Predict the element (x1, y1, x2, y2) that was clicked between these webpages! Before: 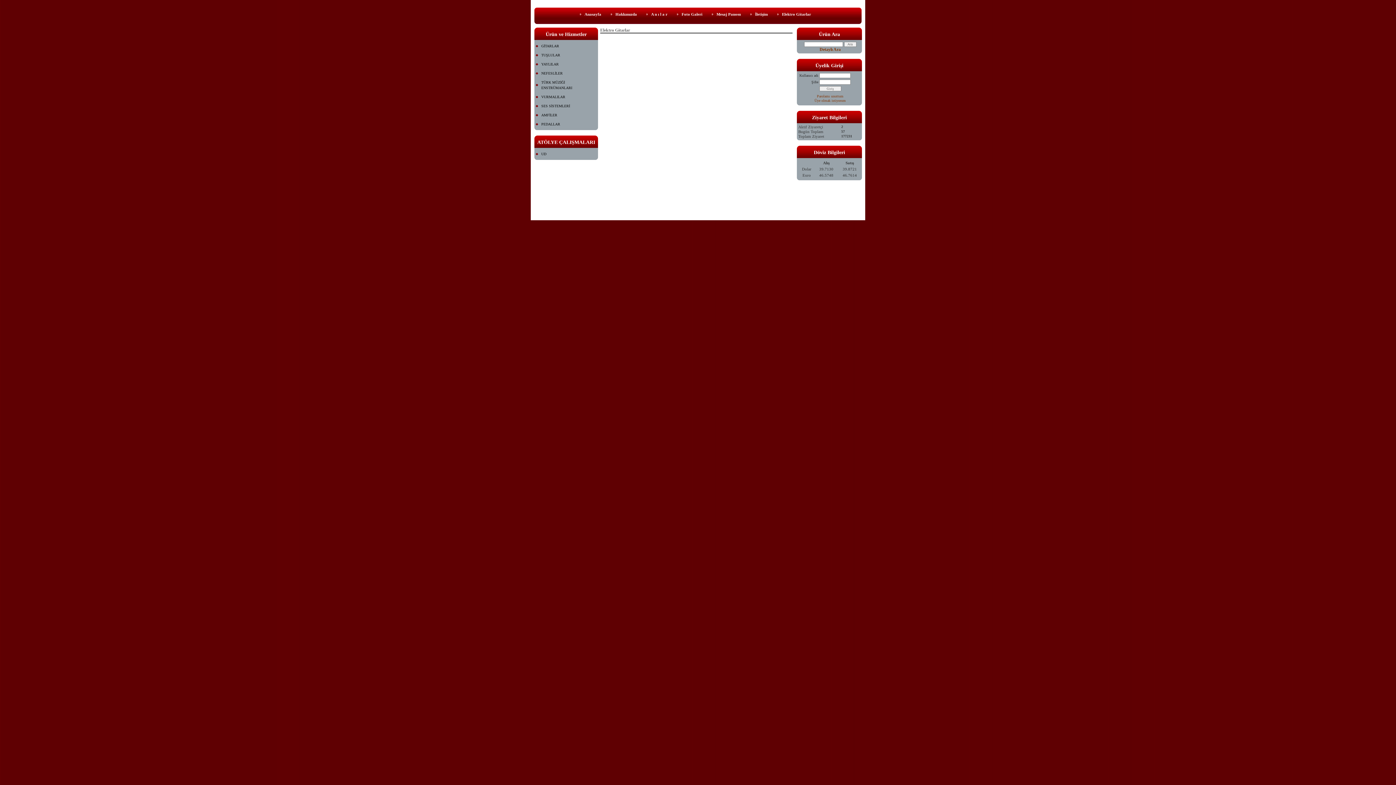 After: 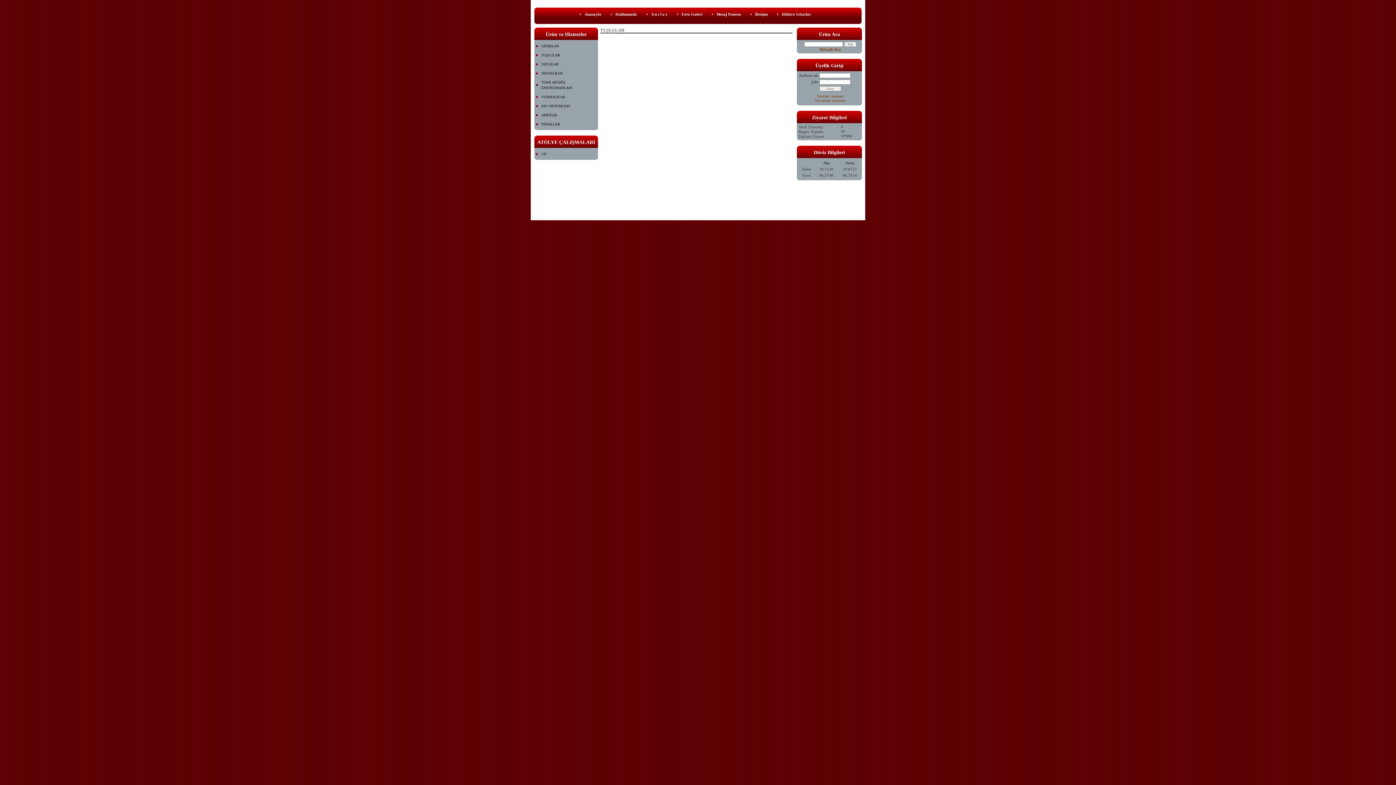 Action: label: TUŞLULAR bbox: (536, 50, 598, 59)